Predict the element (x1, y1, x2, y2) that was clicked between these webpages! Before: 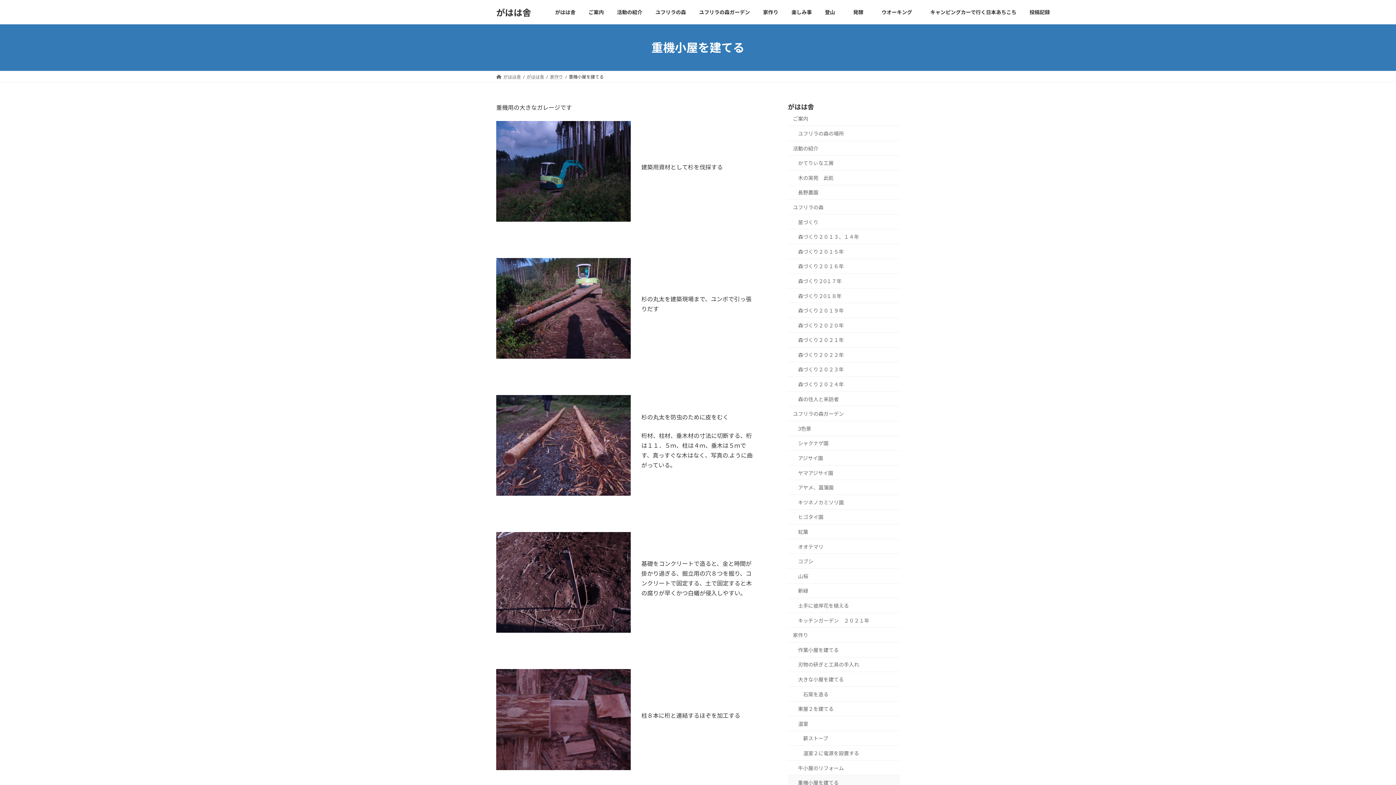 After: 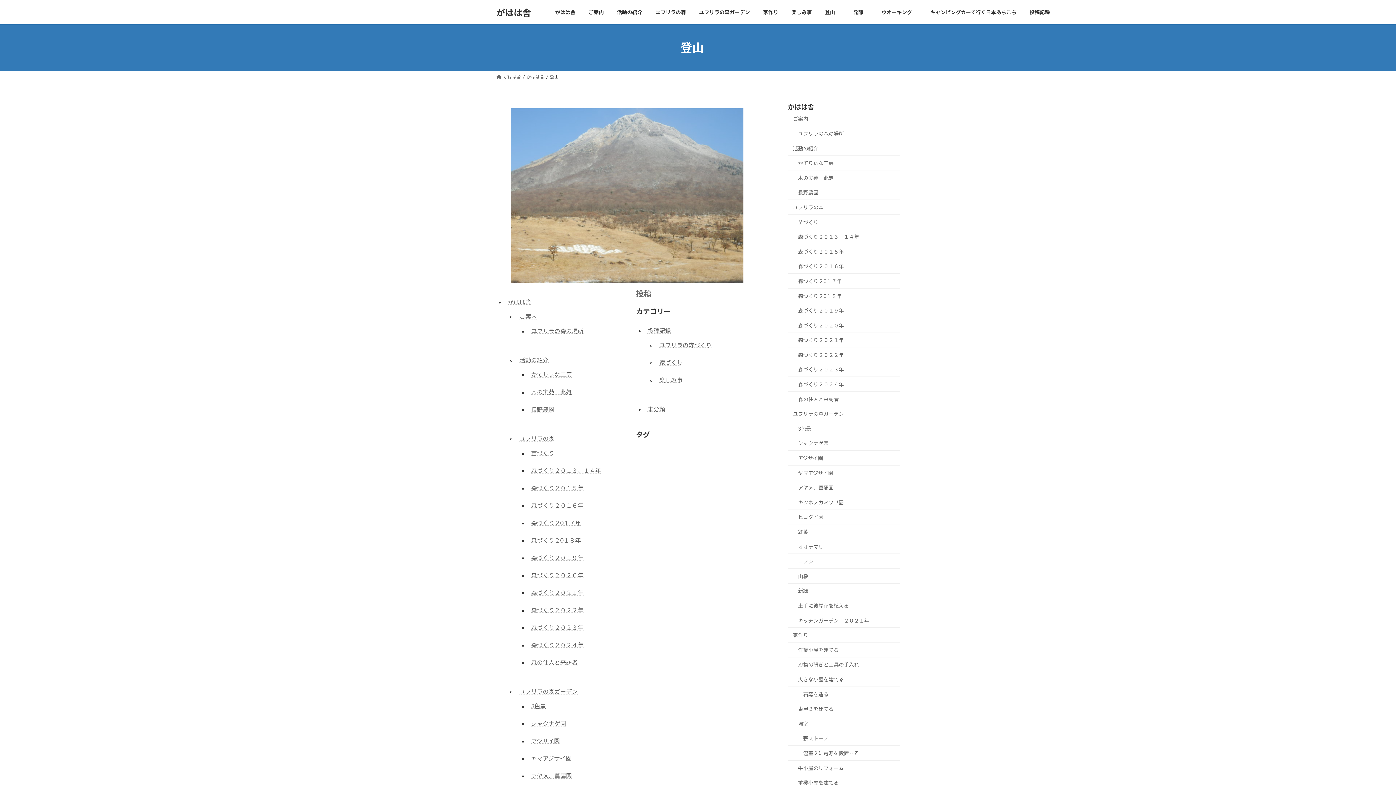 Action: bbox: (818, 3, 846, 20) label: 登山　